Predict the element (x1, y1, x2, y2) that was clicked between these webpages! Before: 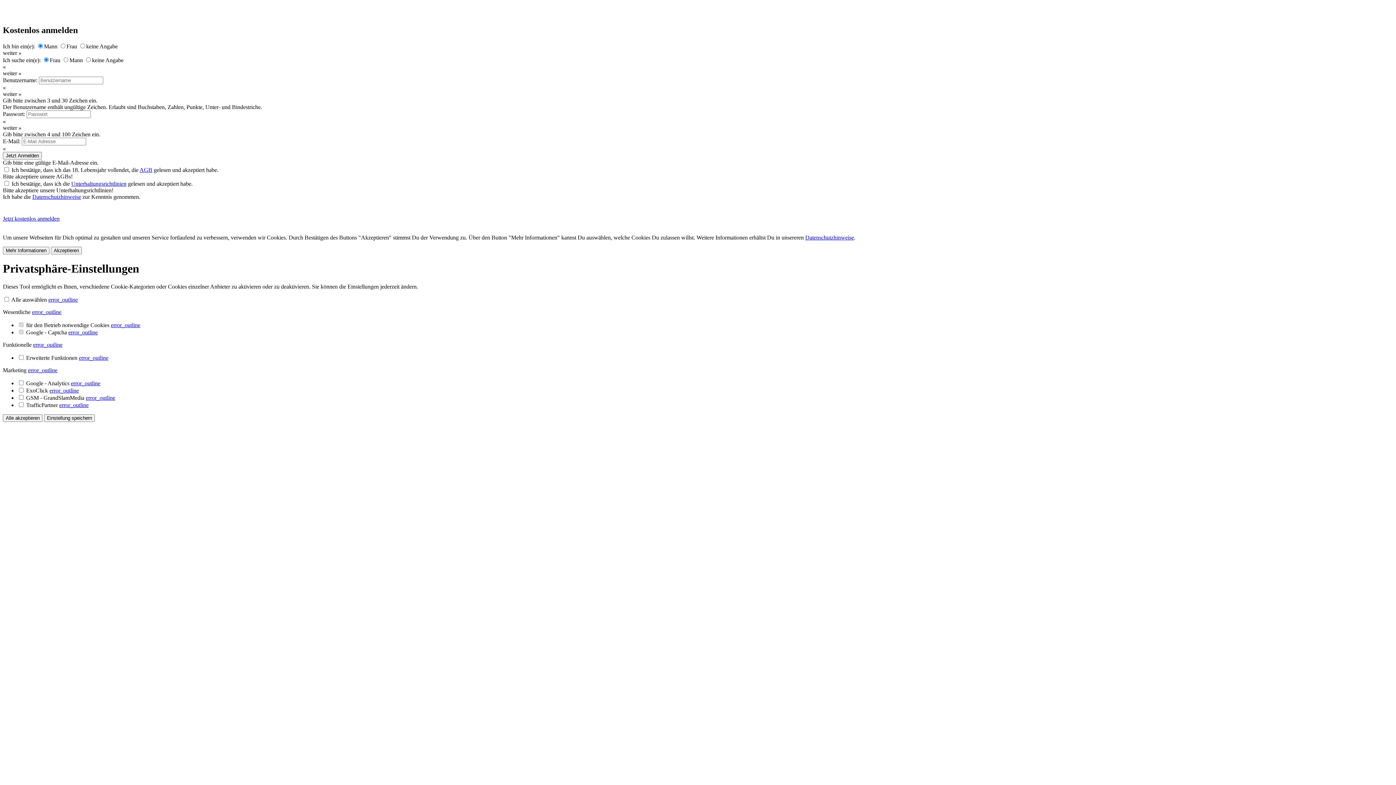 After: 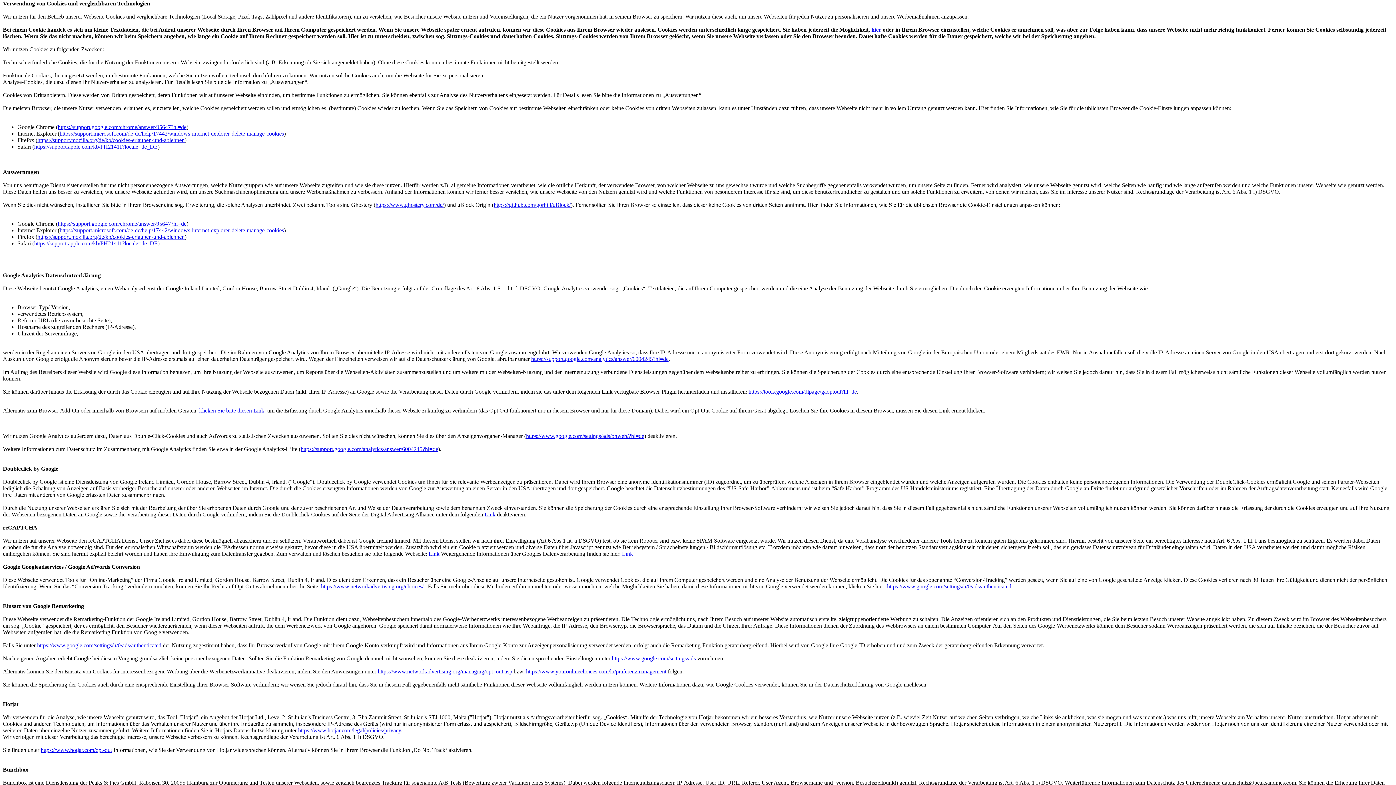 Action: bbox: (33, 341, 62, 347) label: error_outline